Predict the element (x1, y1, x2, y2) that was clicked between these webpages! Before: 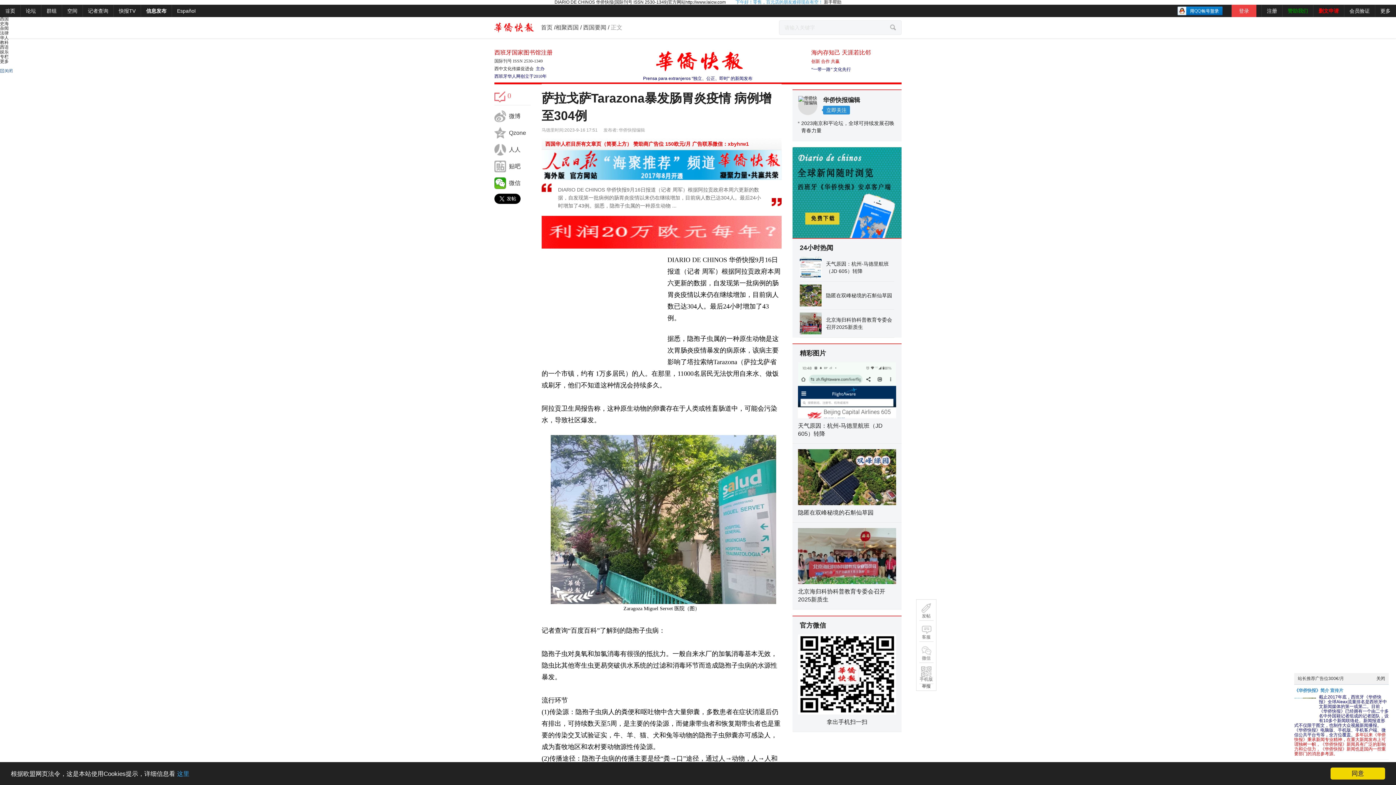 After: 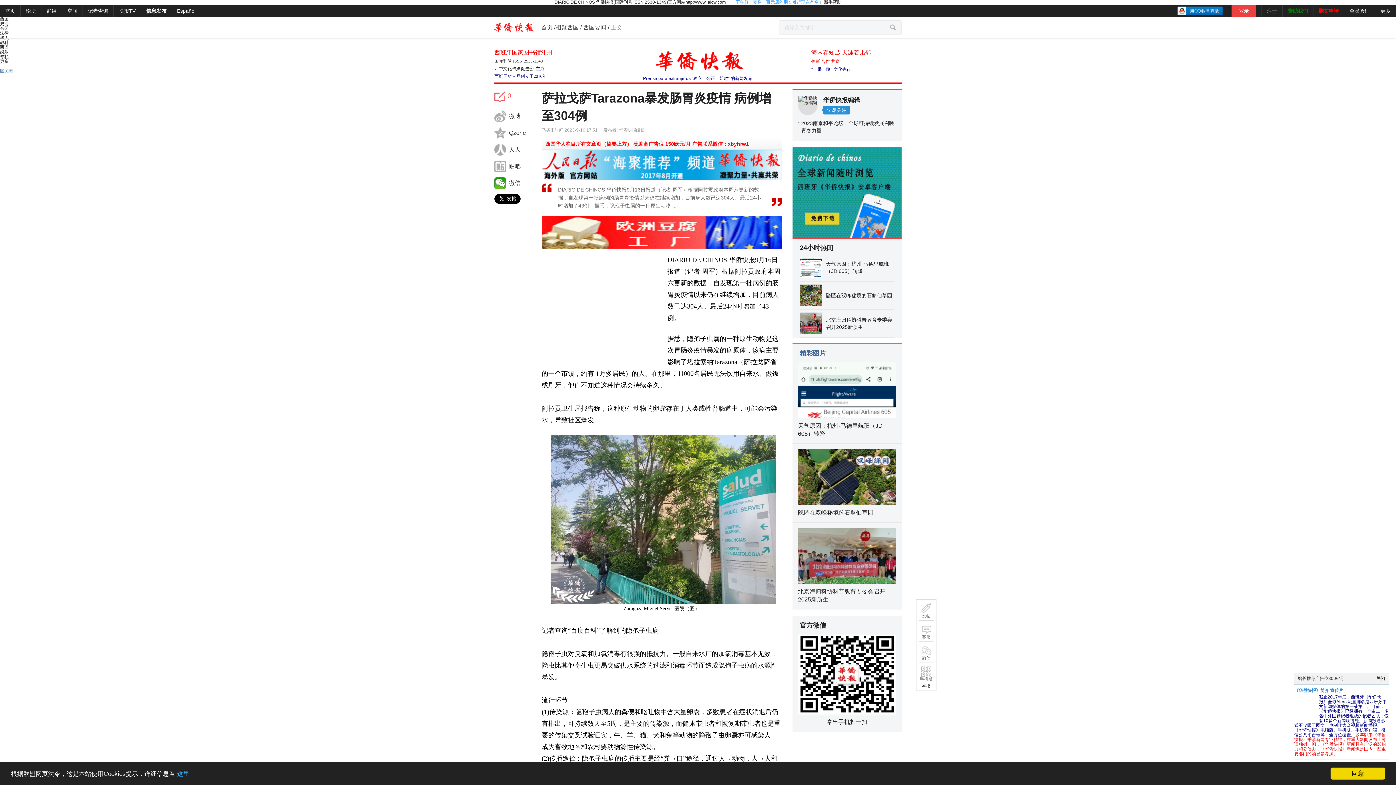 Action: bbox: (800, 349, 826, 356) label: 精彩图片